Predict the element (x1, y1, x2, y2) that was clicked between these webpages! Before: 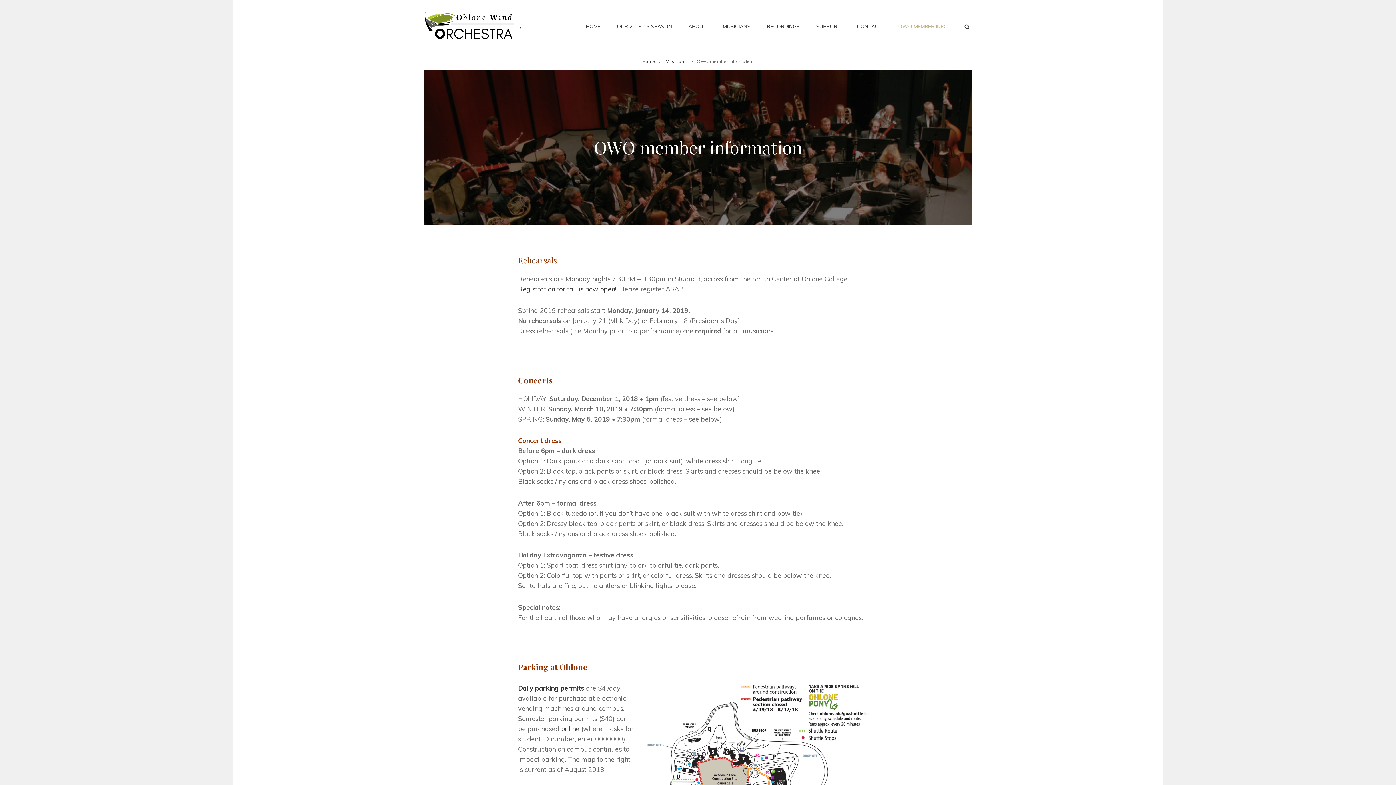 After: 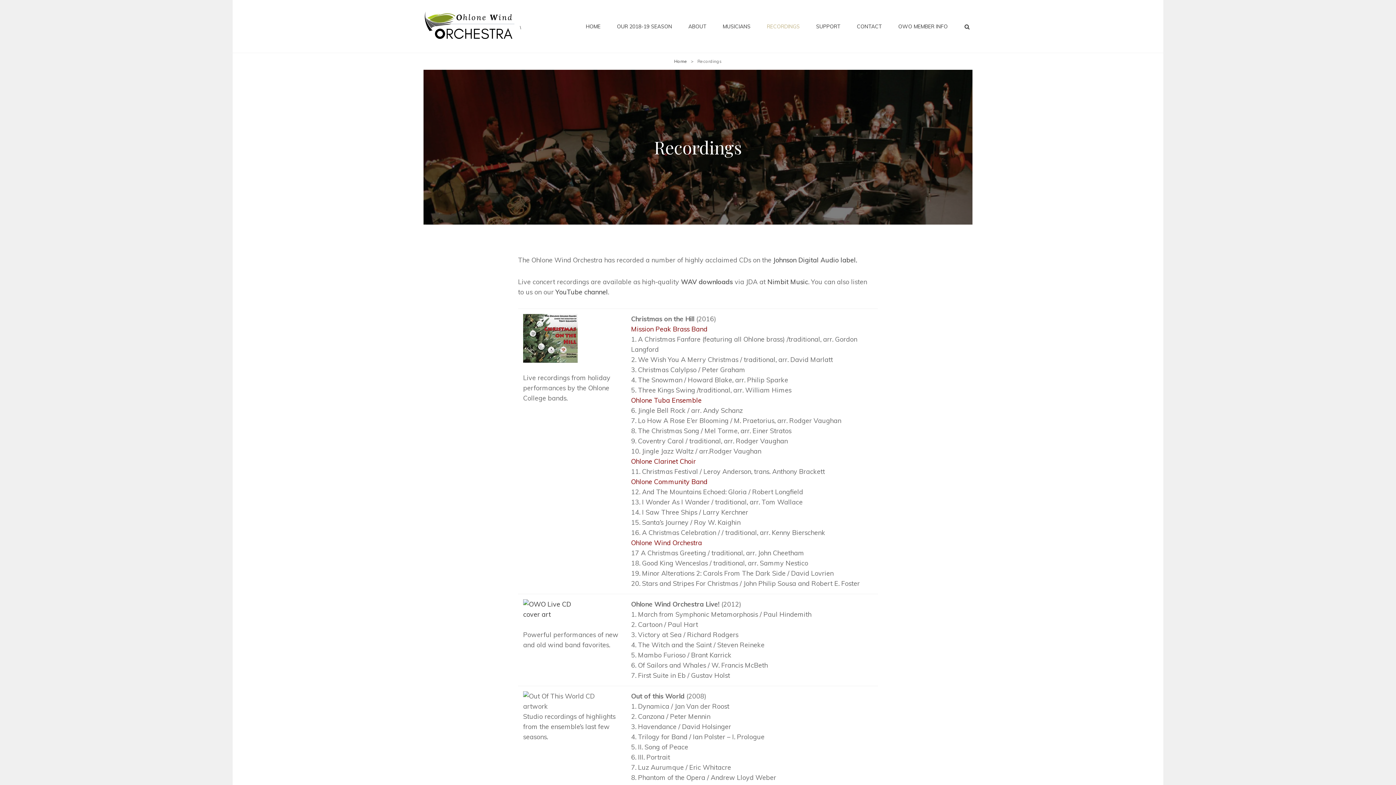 Action: label: RECORDINGS bbox: (759, 11, 807, 41)